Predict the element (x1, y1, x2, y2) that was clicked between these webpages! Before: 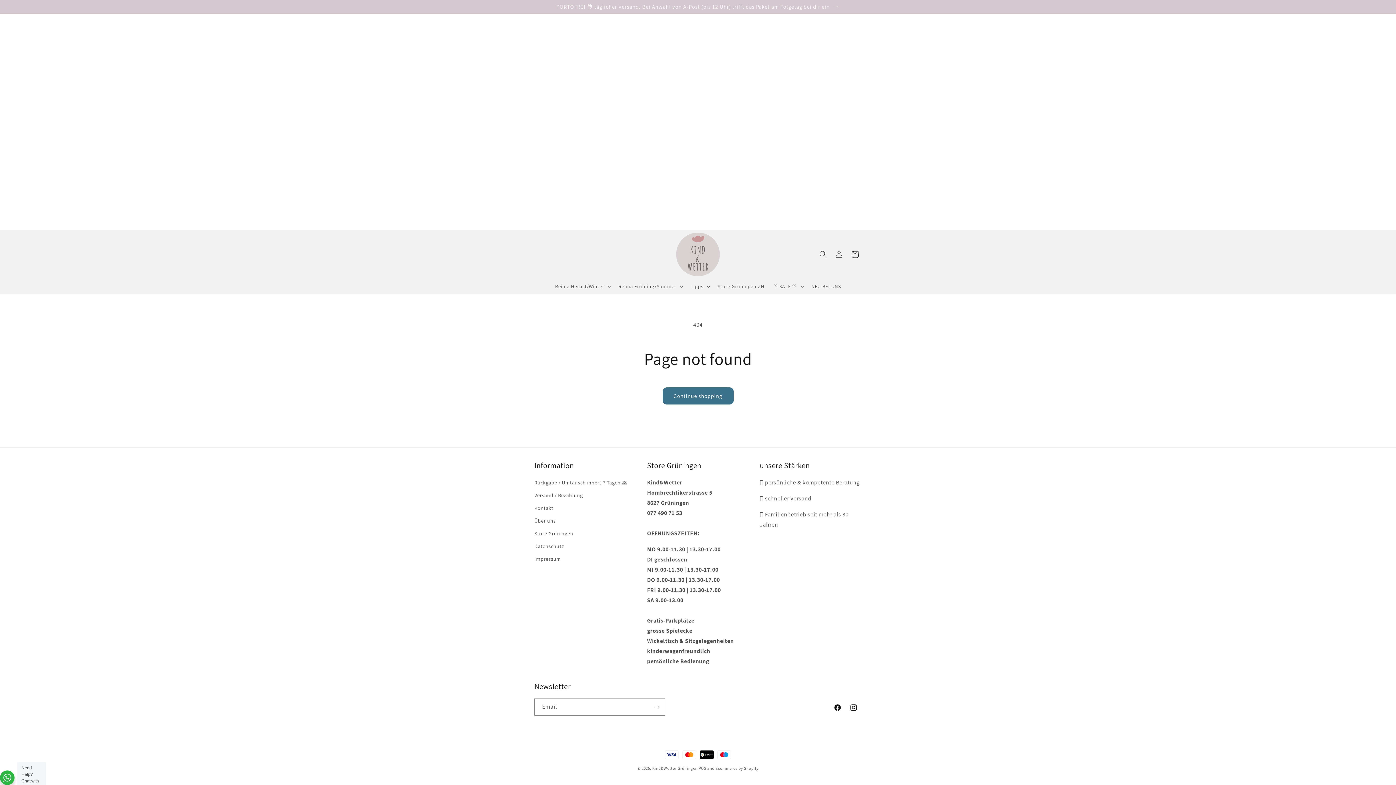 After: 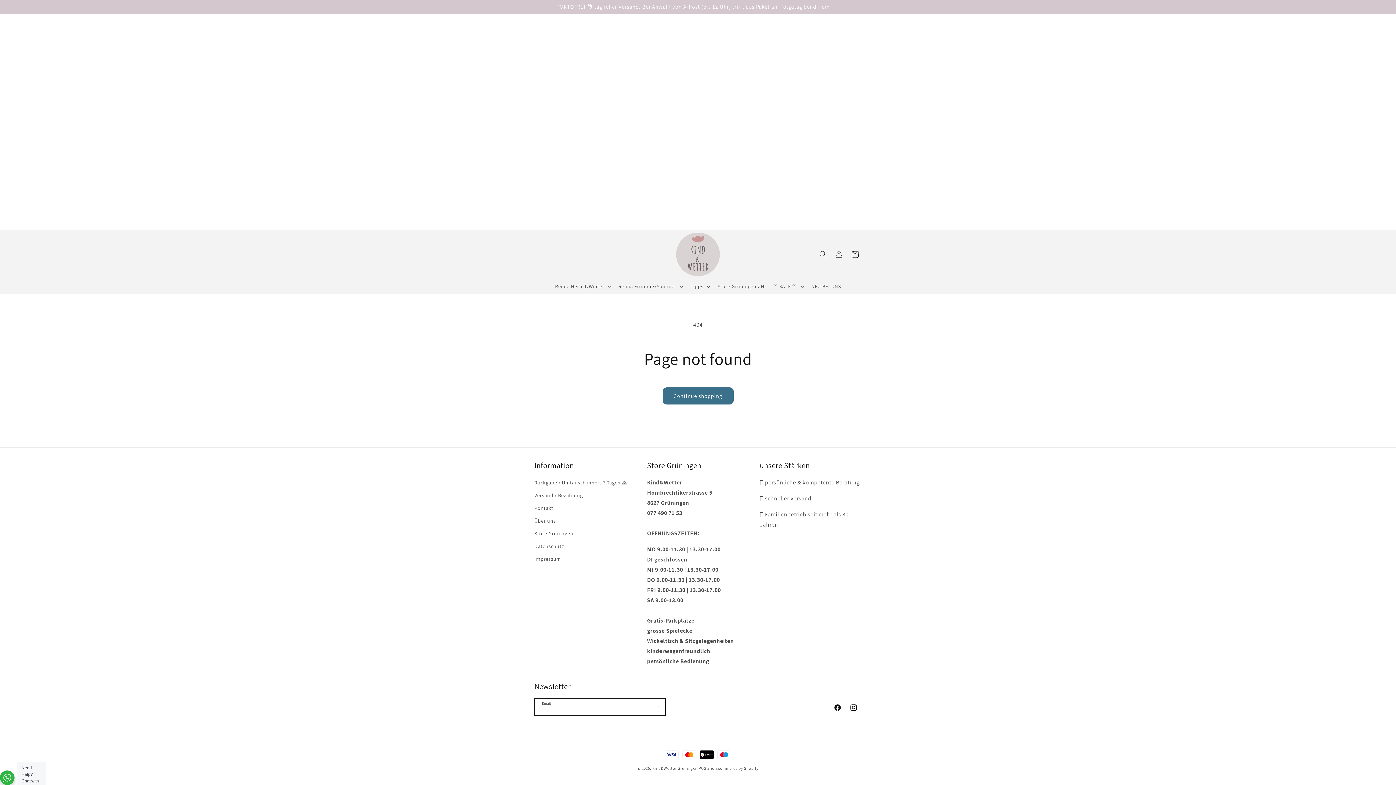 Action: label: Subscribe bbox: (649, 698, 665, 716)